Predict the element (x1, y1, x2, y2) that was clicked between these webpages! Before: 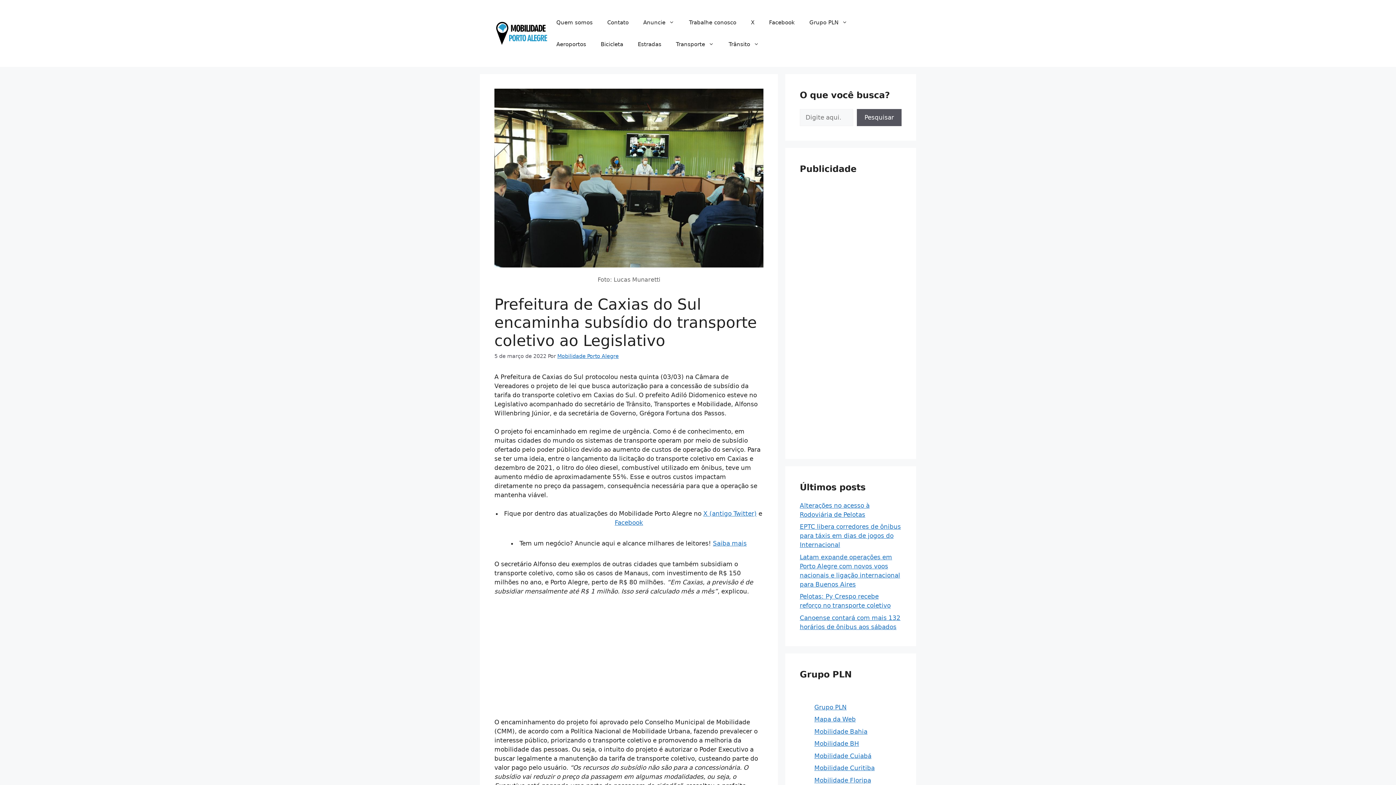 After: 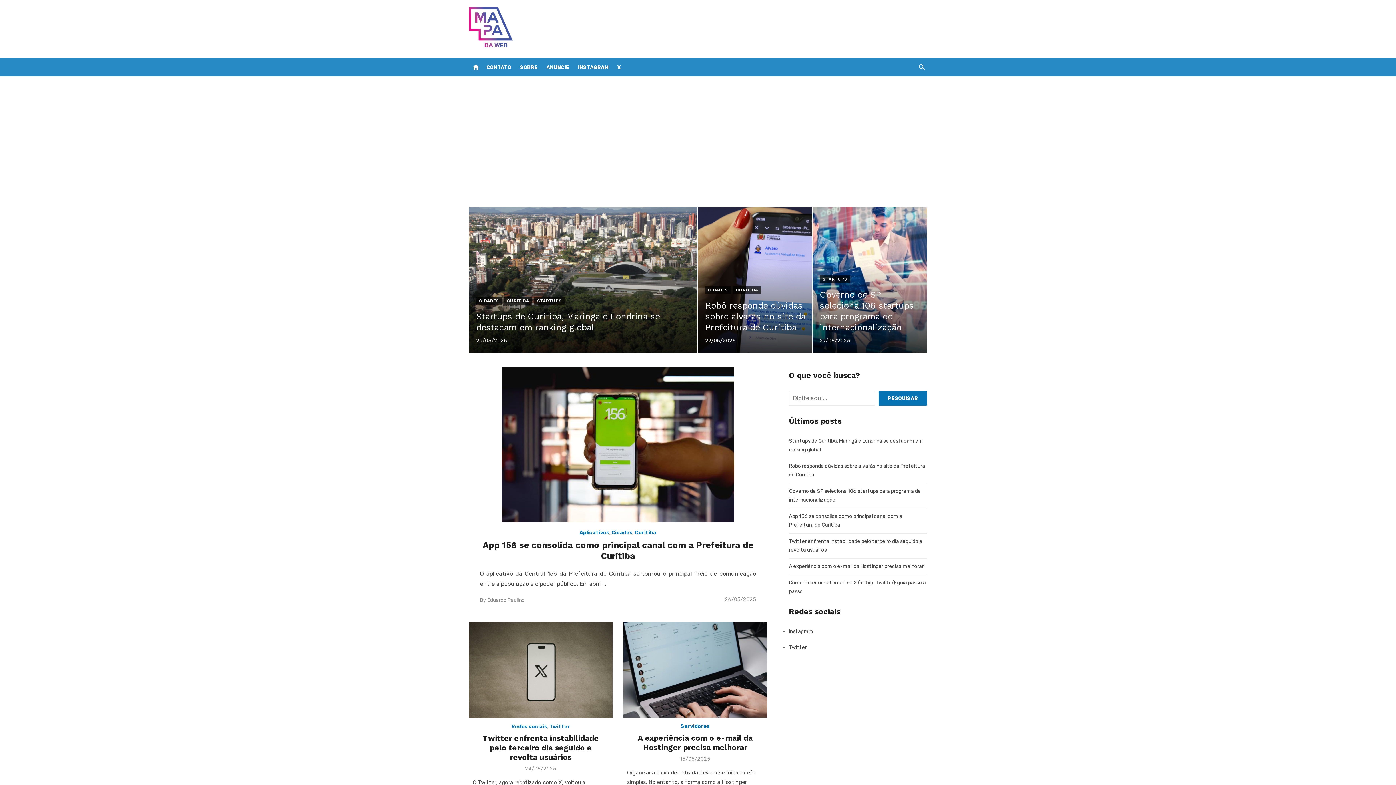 Action: label: Mapa da Web bbox: (814, 716, 856, 723)